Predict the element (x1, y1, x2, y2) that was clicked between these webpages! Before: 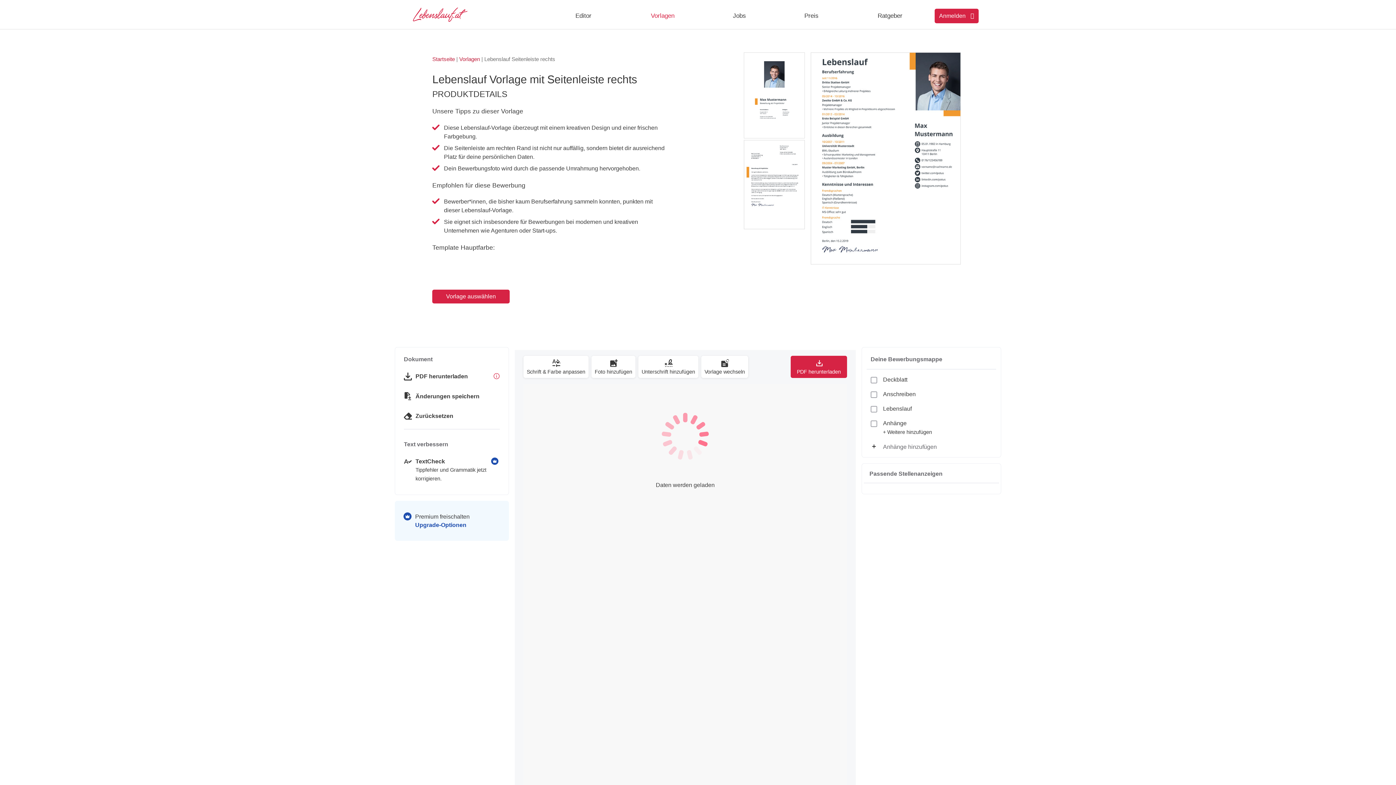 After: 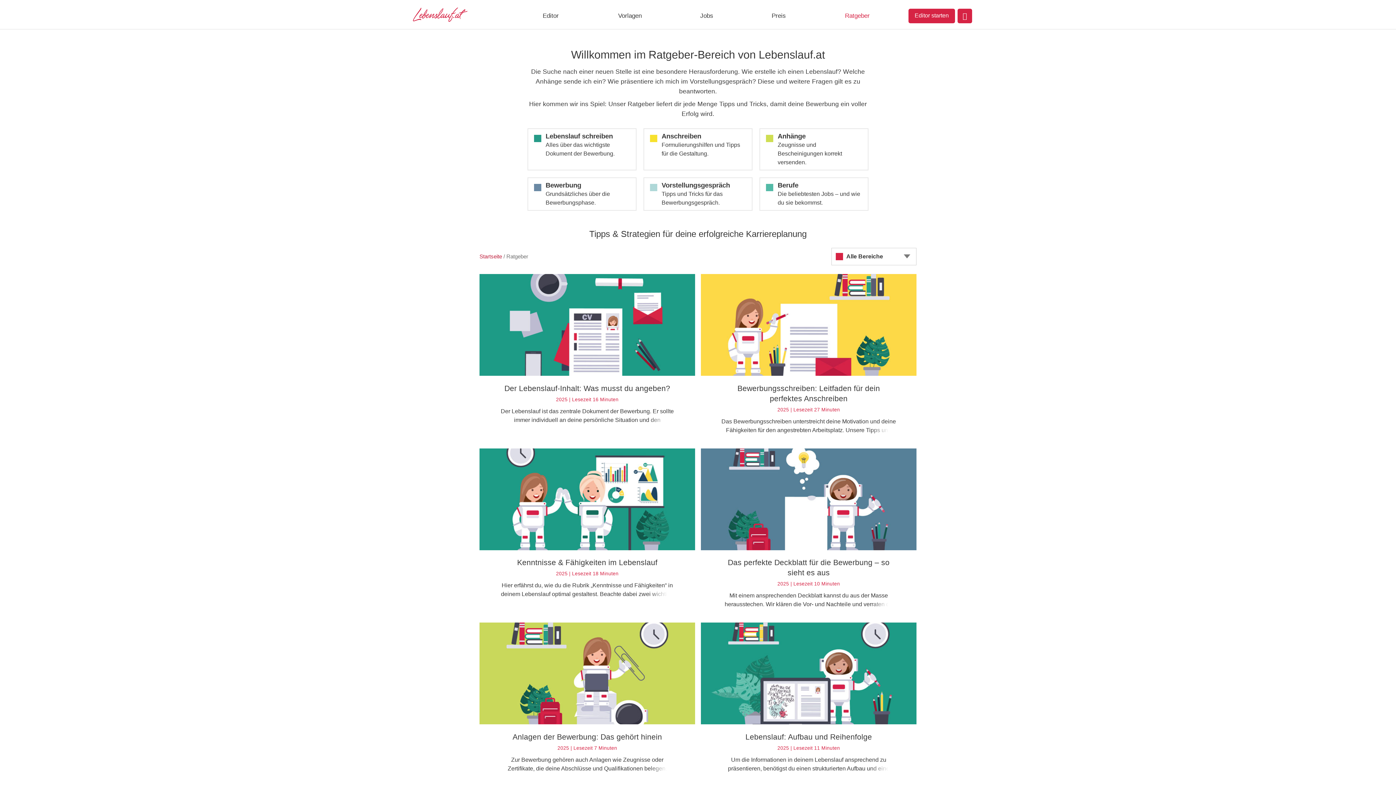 Action: bbox: (848, 5, 930, 26) label: Ratgeber